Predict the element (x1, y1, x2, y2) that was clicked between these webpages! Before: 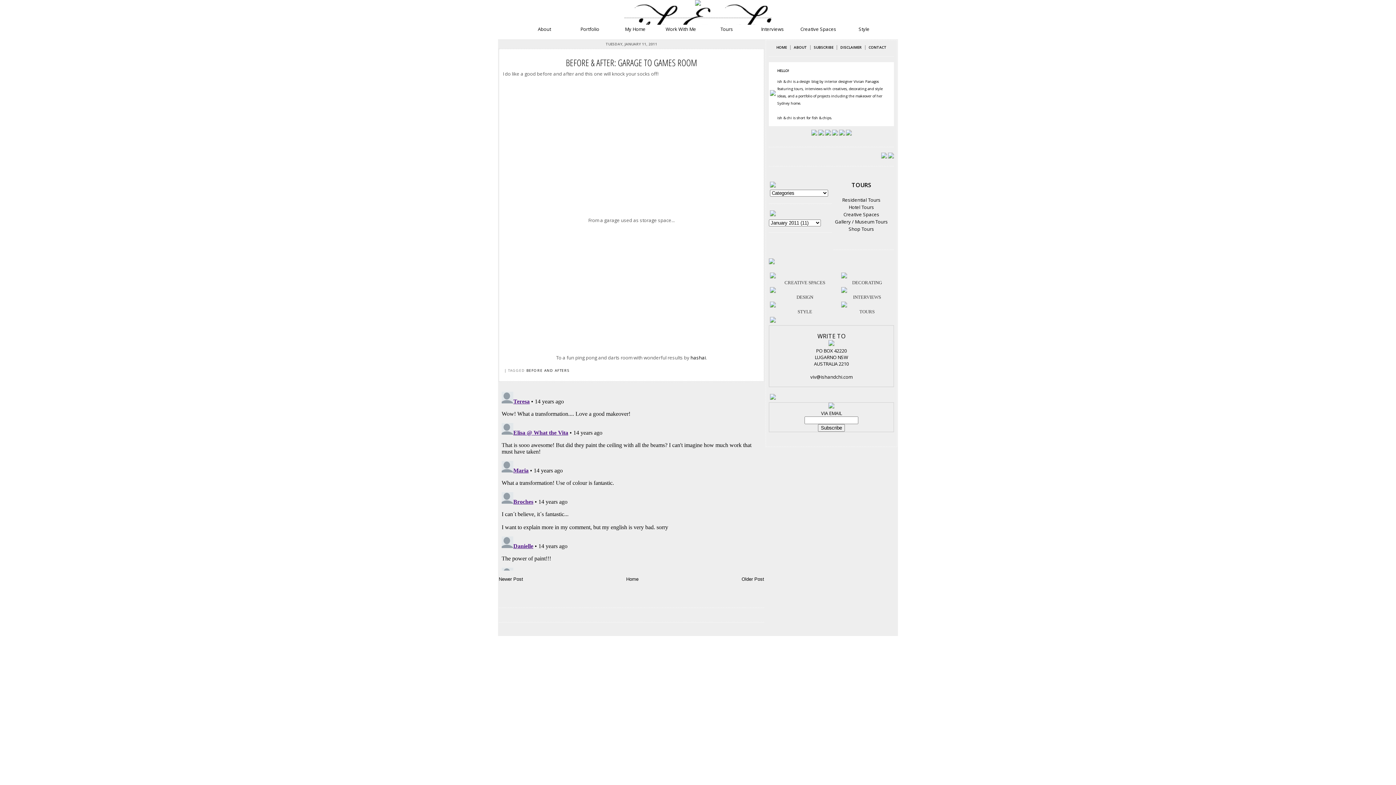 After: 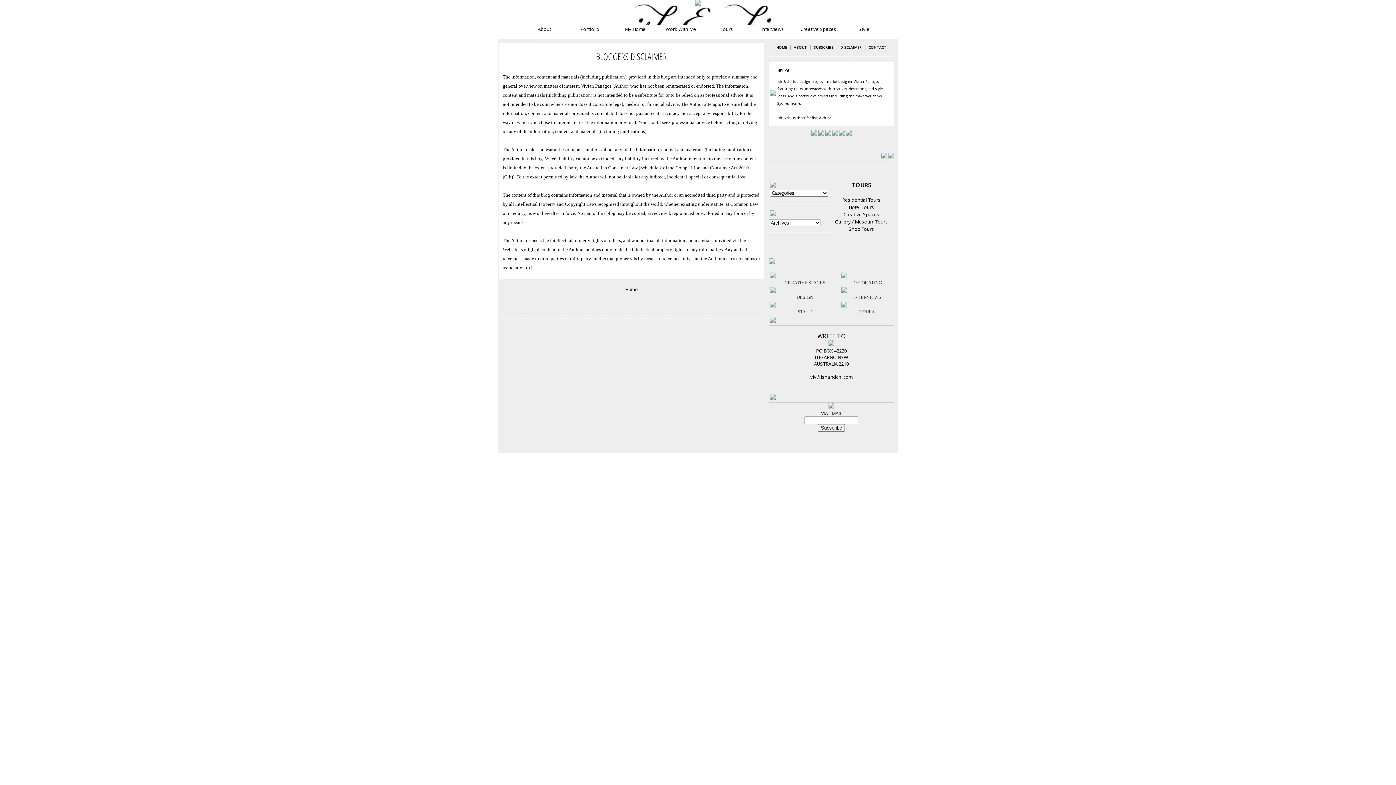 Action: bbox: (840, 44, 862, 49) label: DISCLAIMER